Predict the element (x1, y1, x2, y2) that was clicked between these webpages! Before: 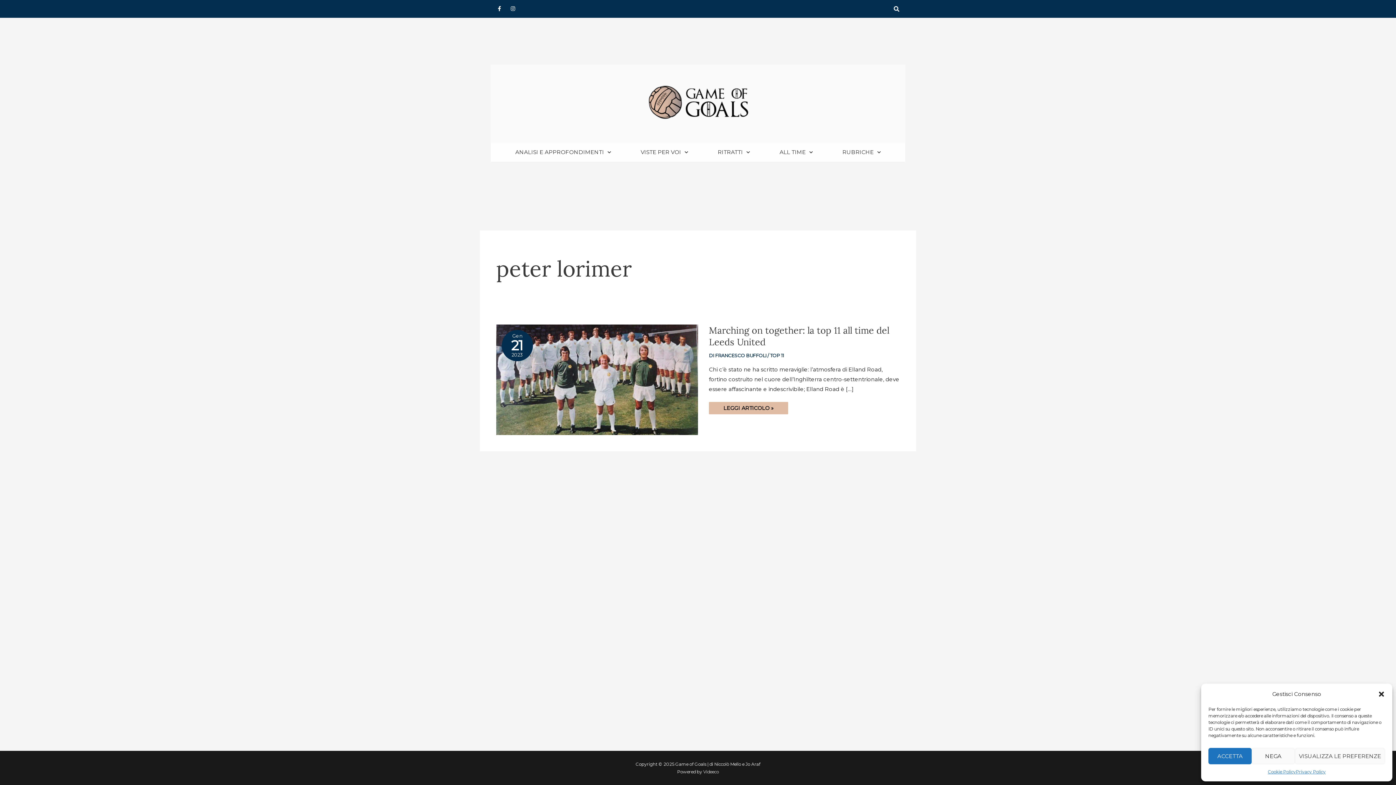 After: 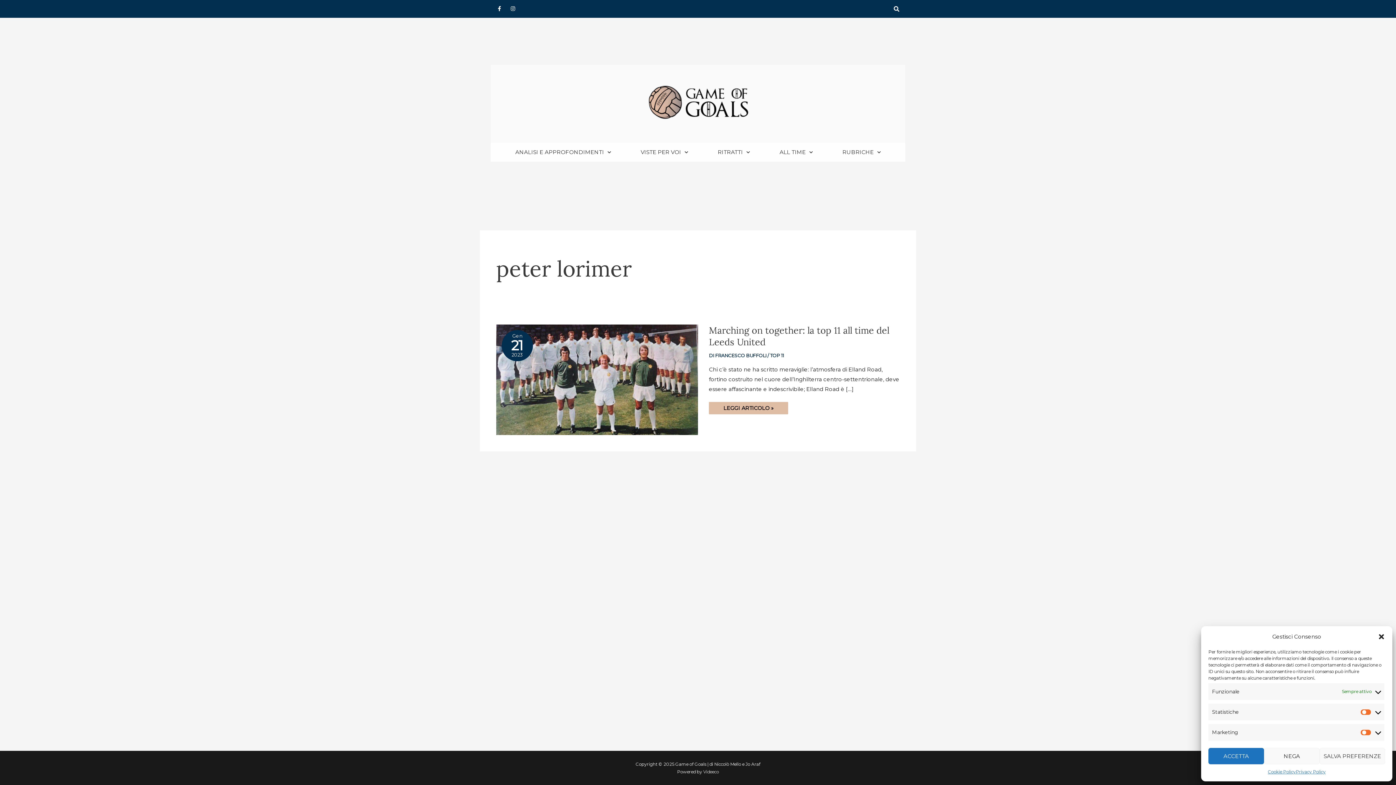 Action: bbox: (1295, 748, 1385, 764) label: VISUALIZZA LE PREFERENZE